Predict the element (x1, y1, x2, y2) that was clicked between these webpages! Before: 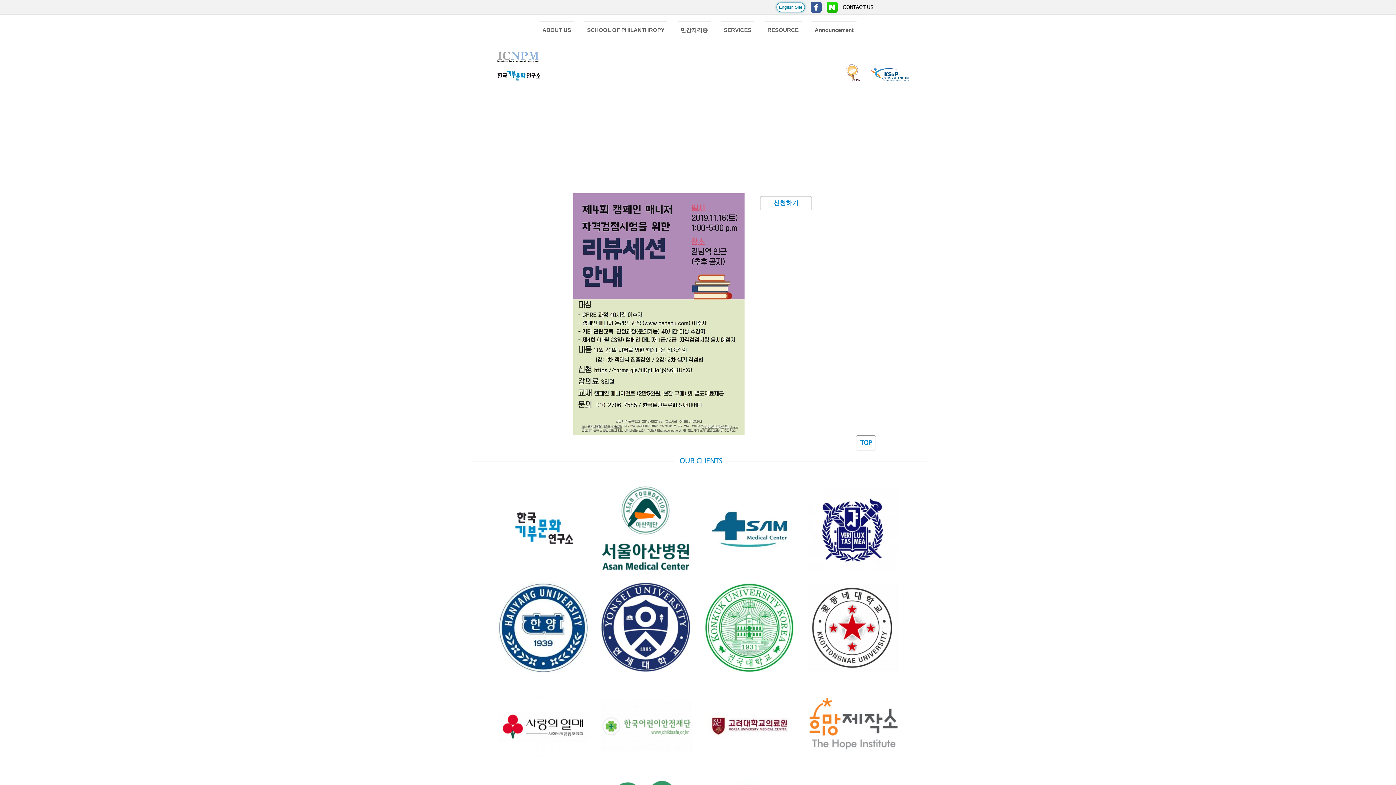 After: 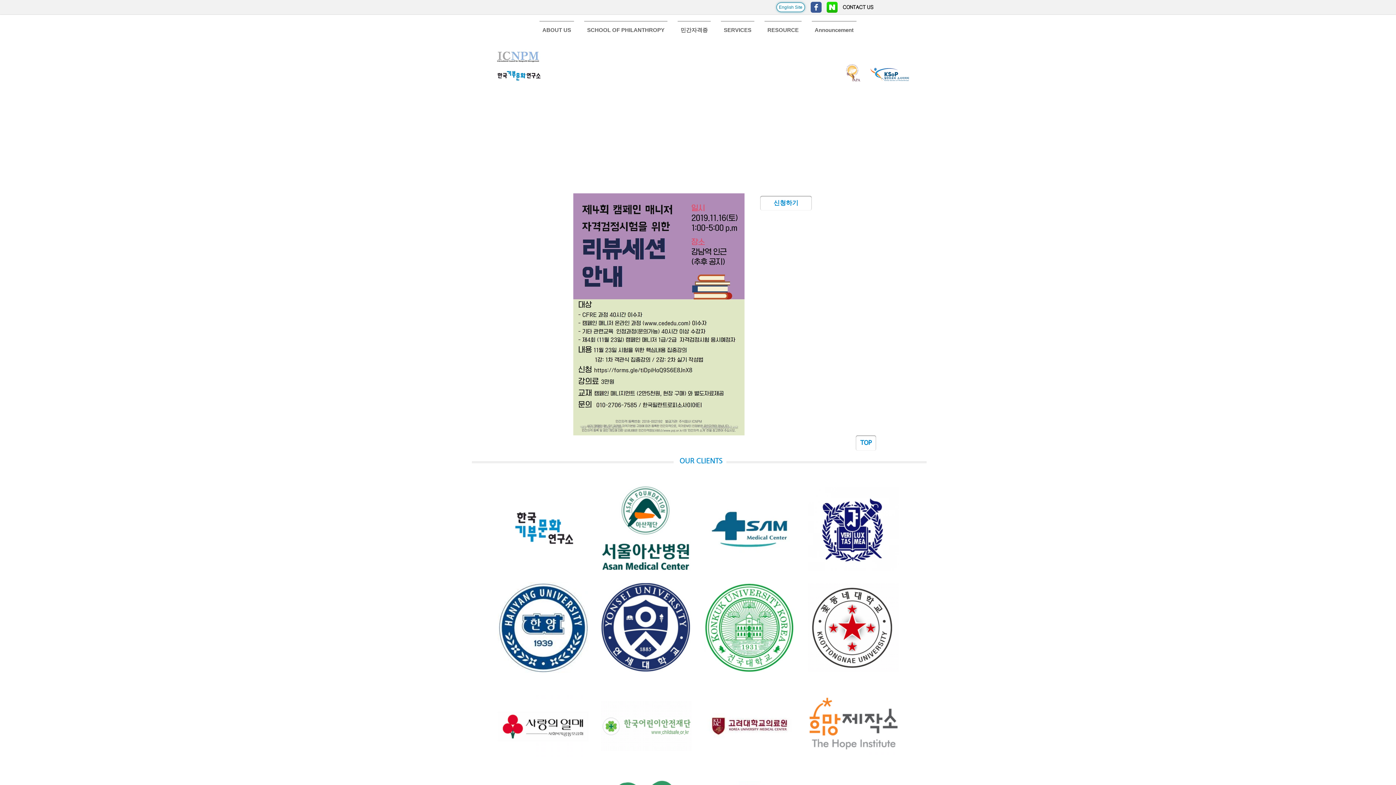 Action: bbox: (704, 670, 795, 674)